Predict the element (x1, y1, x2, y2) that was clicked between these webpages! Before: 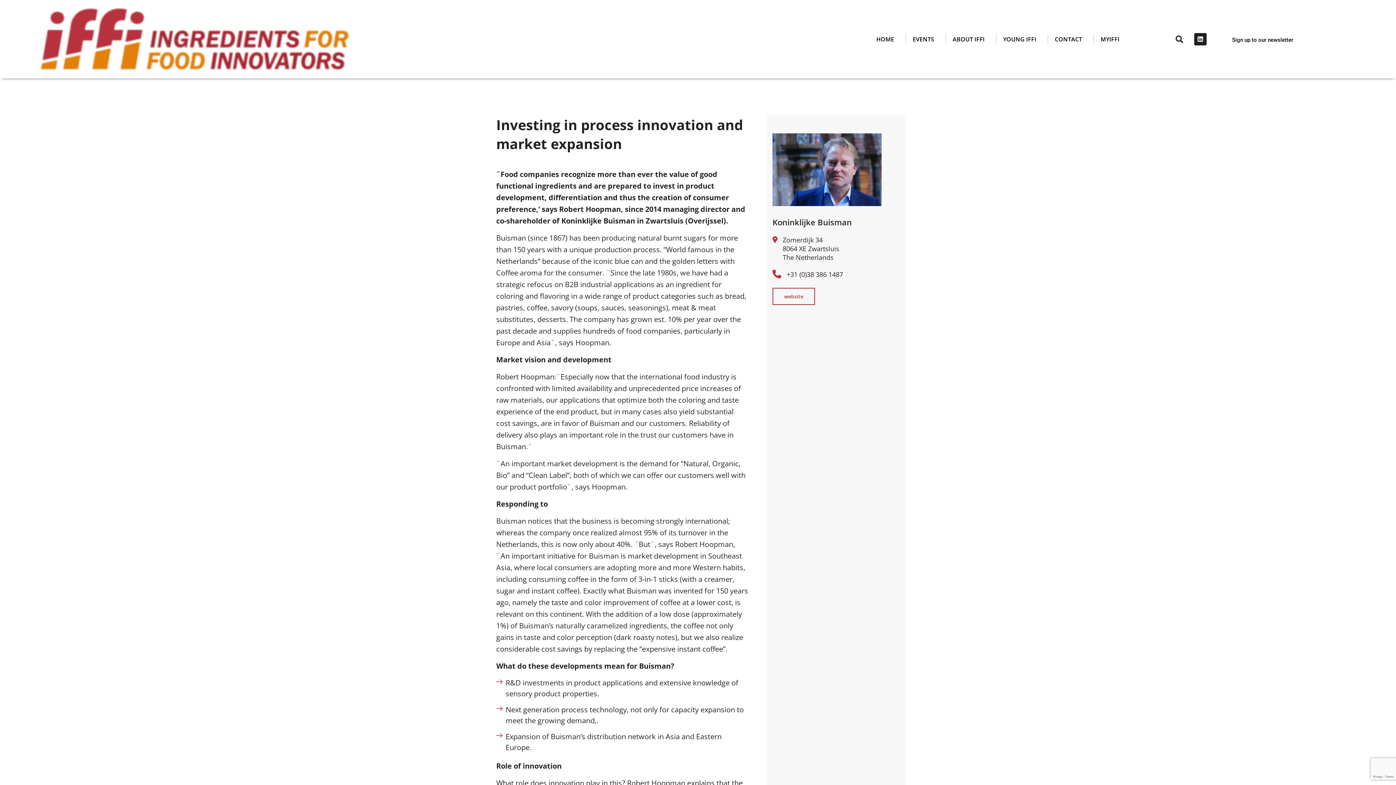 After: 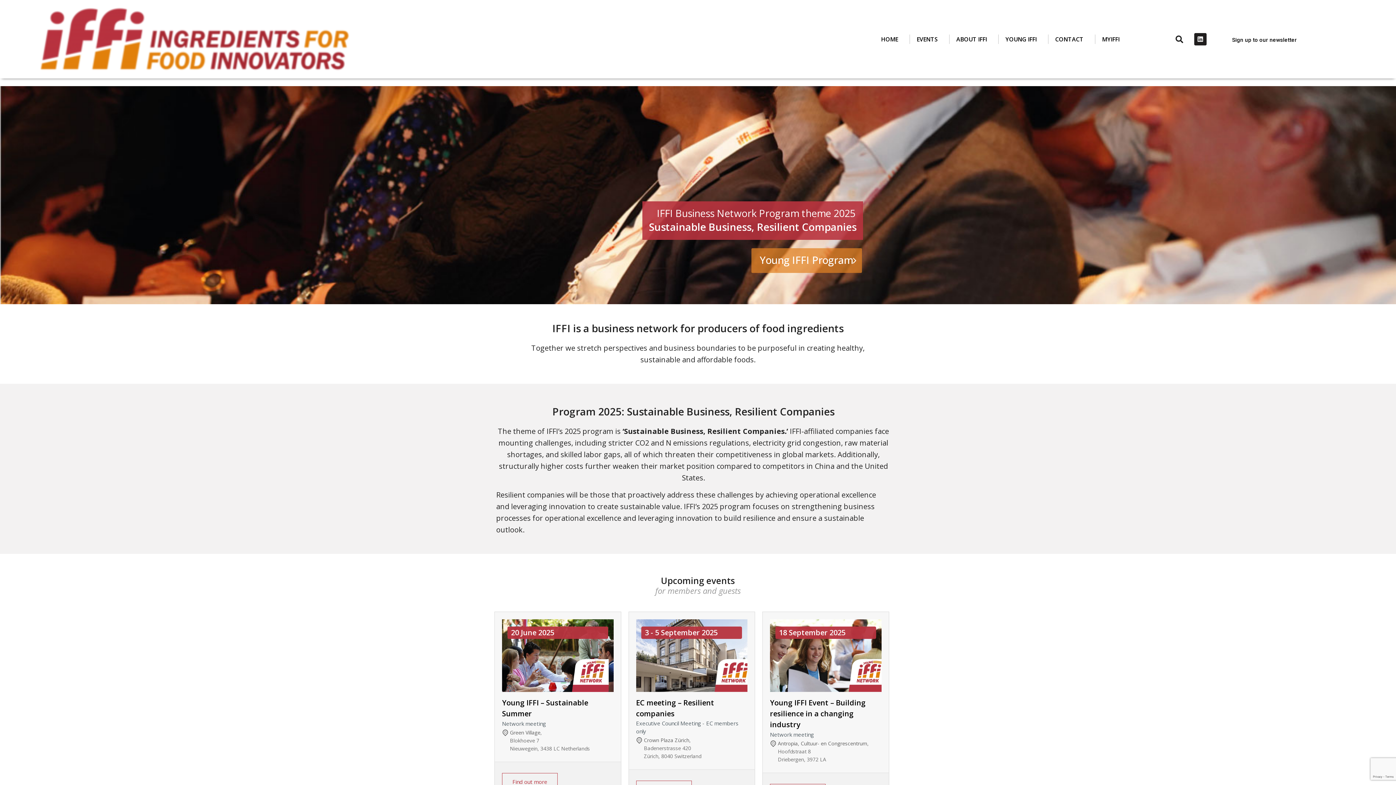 Action: bbox: (40, 7, 349, 71)